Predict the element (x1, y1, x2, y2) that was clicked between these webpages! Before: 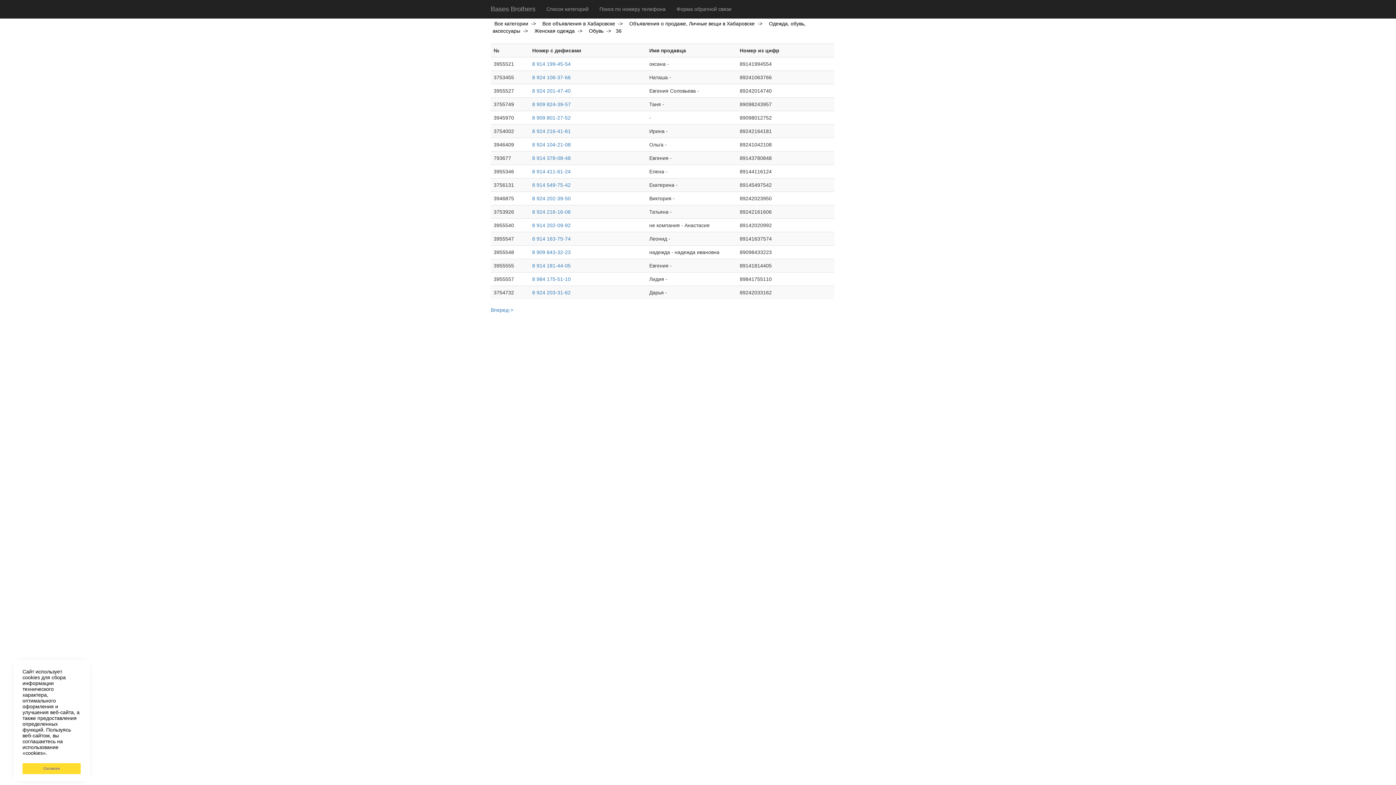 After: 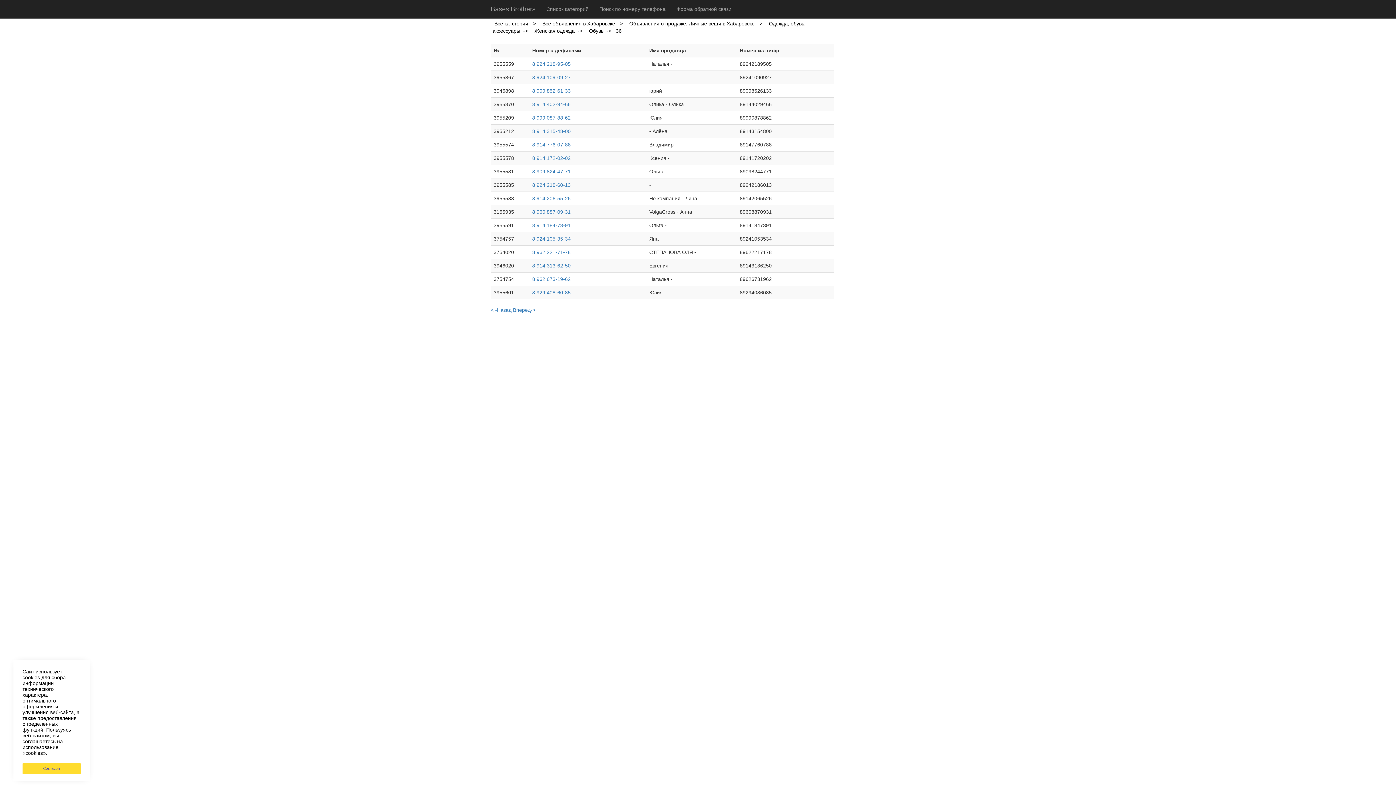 Action: bbox: (490, 307, 513, 313) label: Вперед->